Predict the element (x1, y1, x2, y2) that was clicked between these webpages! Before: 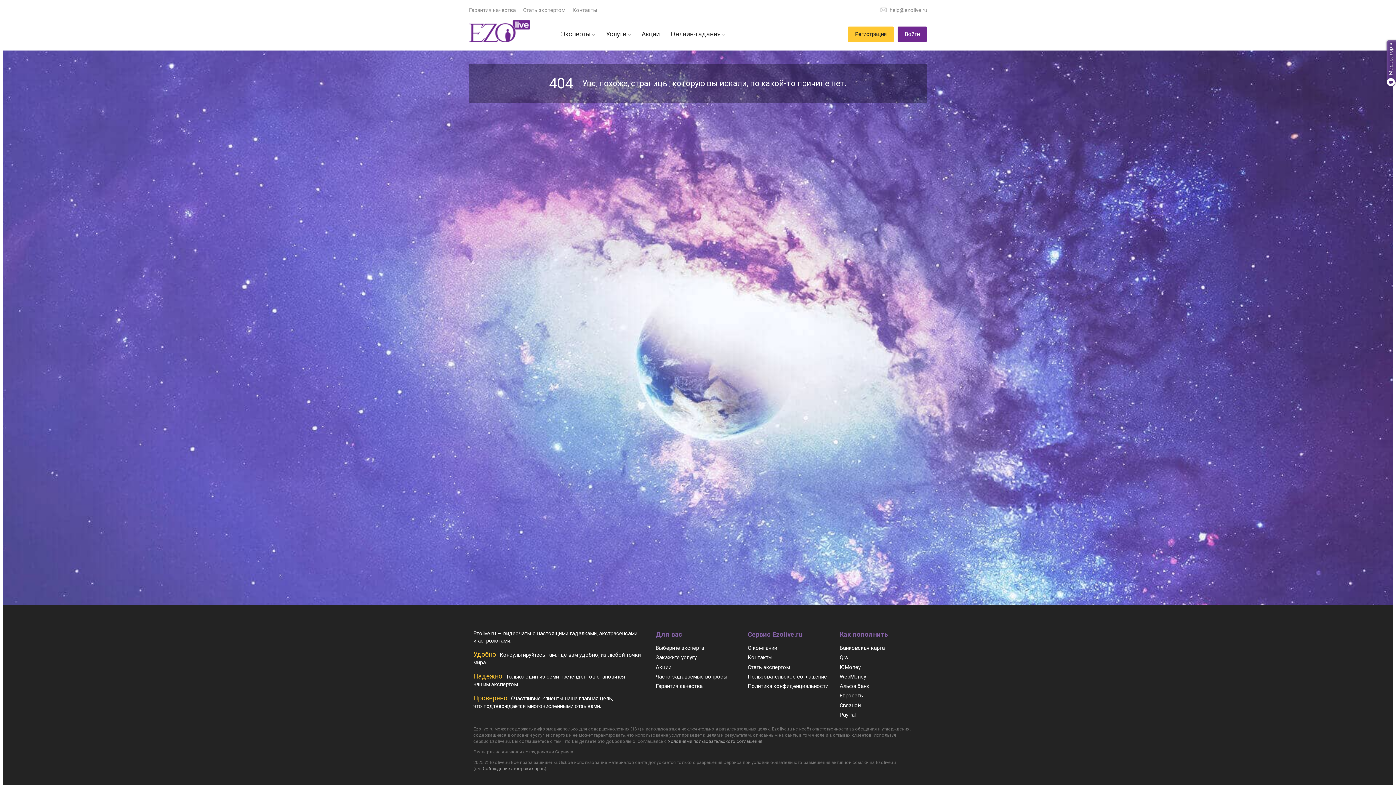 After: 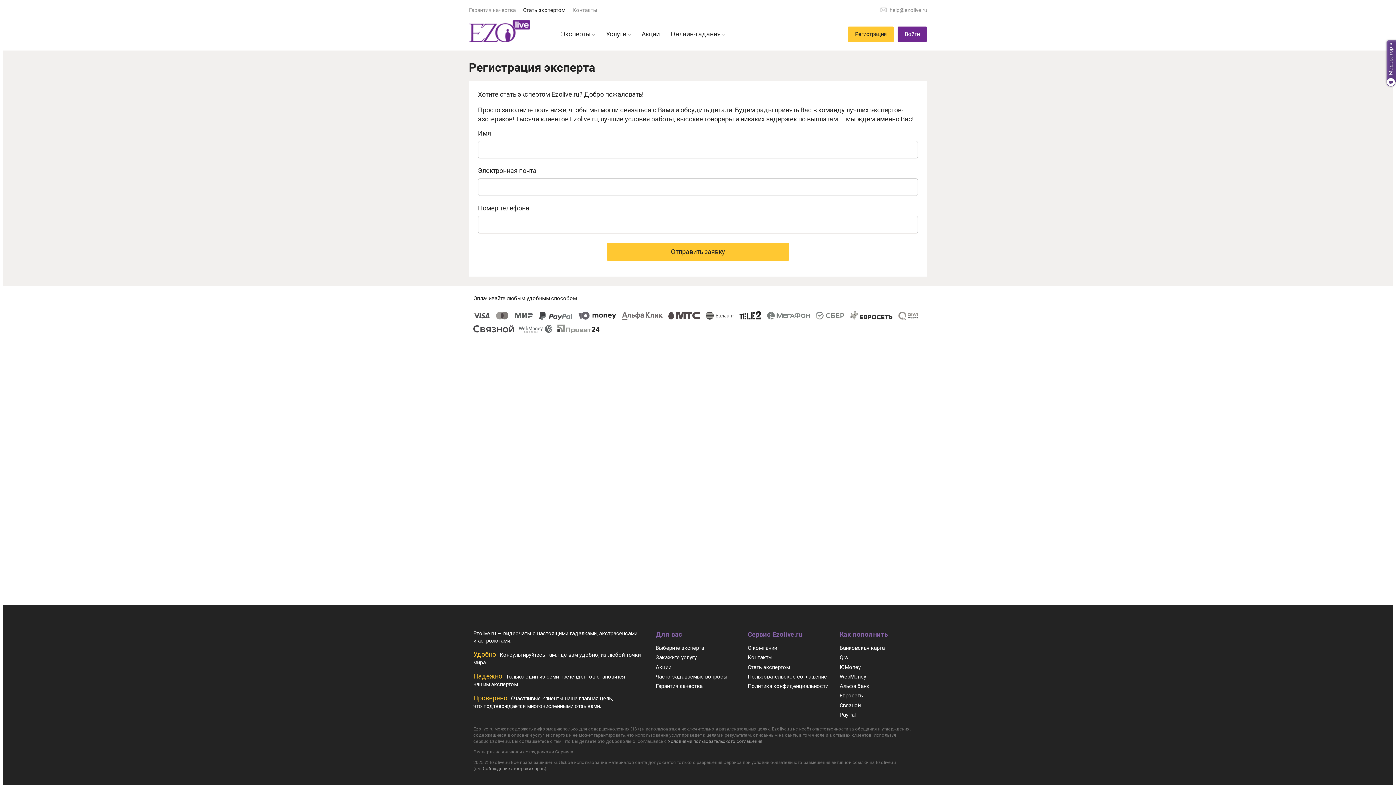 Action: label: Стать экспертом bbox: (519, 2, 569, 17)